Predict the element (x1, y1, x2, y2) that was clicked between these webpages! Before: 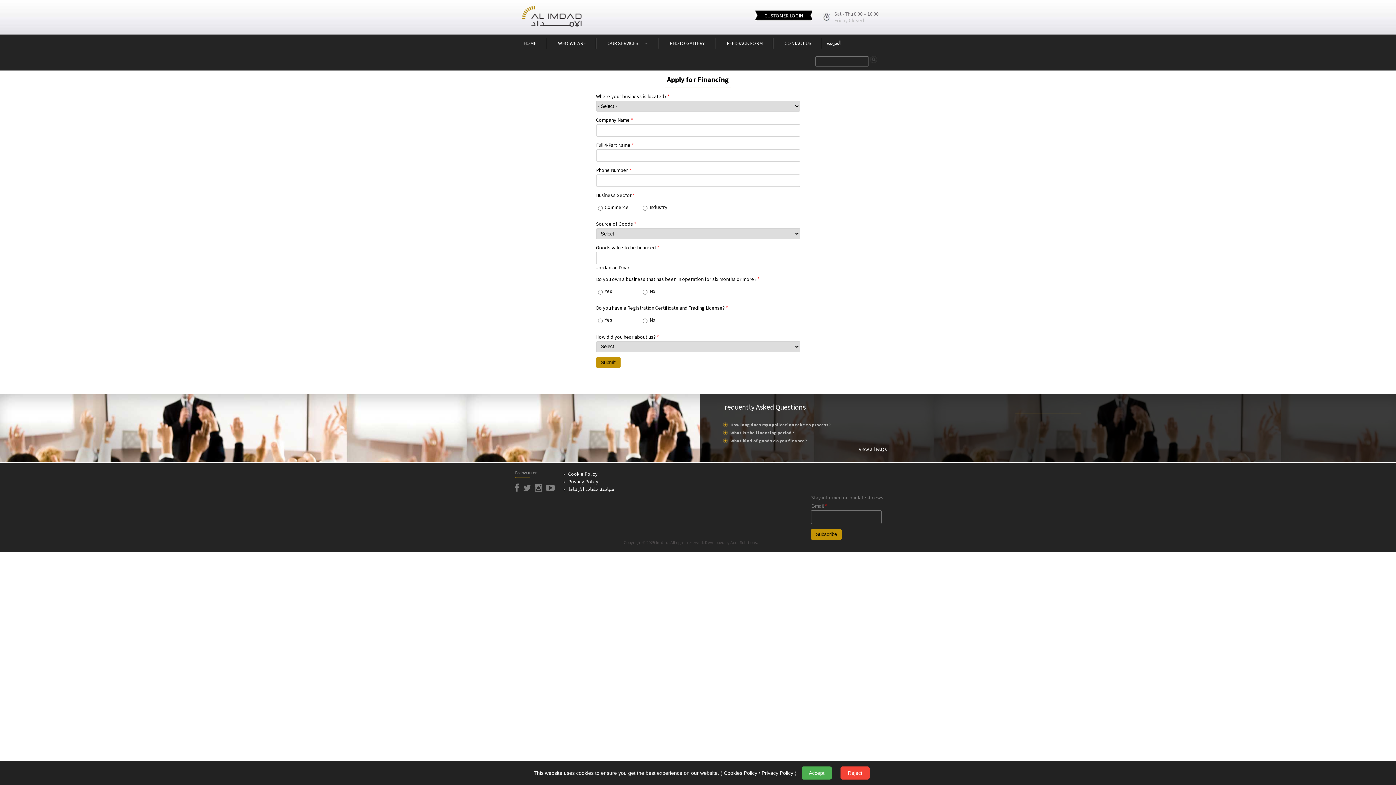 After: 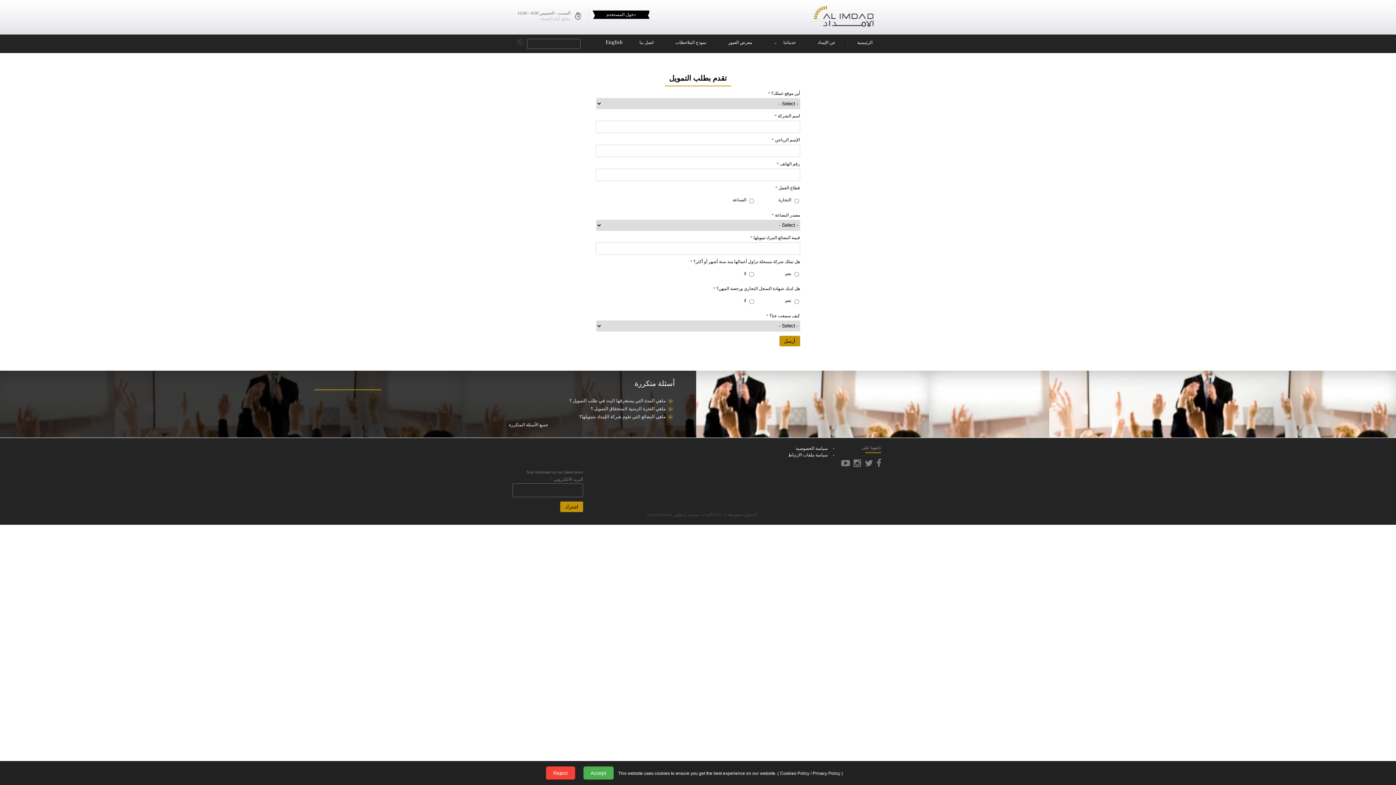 Action: label: العربية bbox: (826, 40, 841, 45)